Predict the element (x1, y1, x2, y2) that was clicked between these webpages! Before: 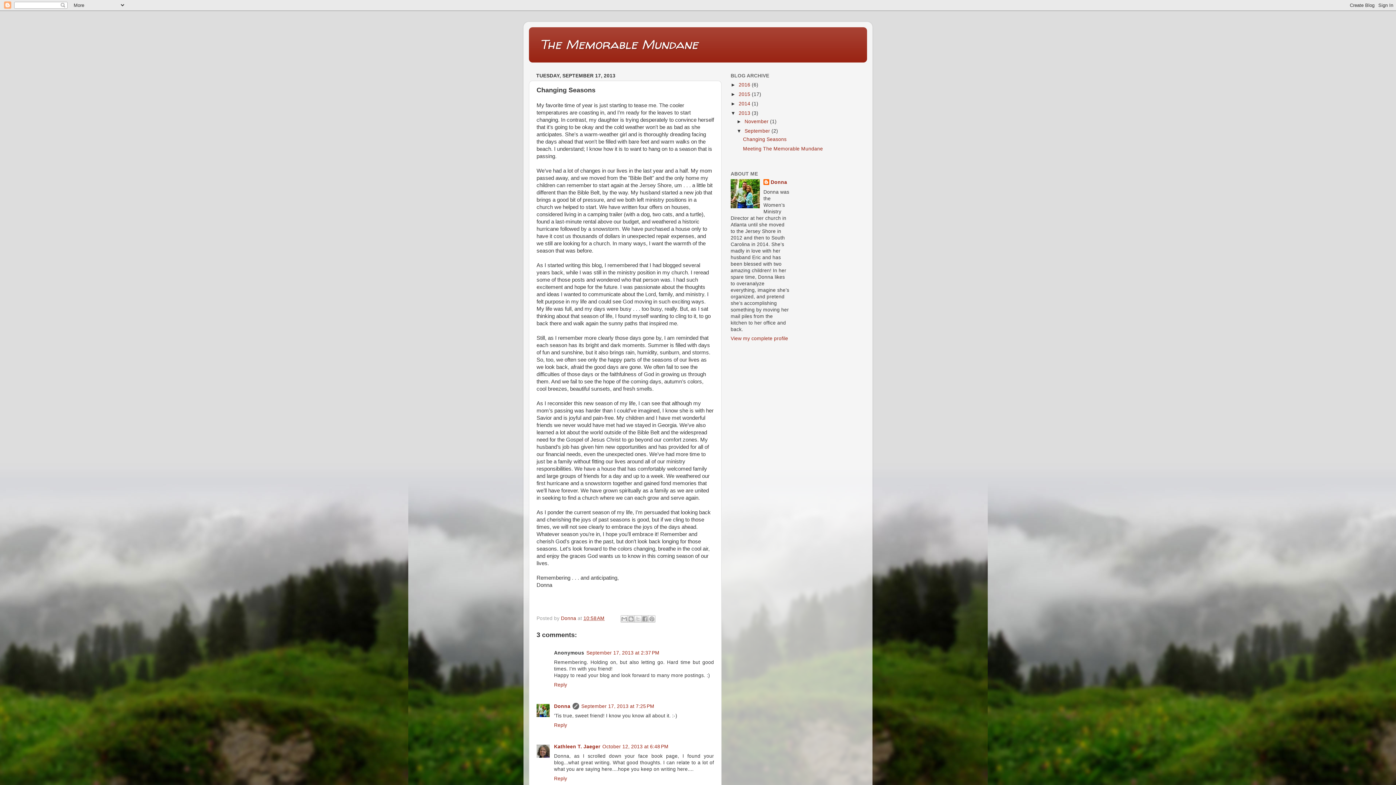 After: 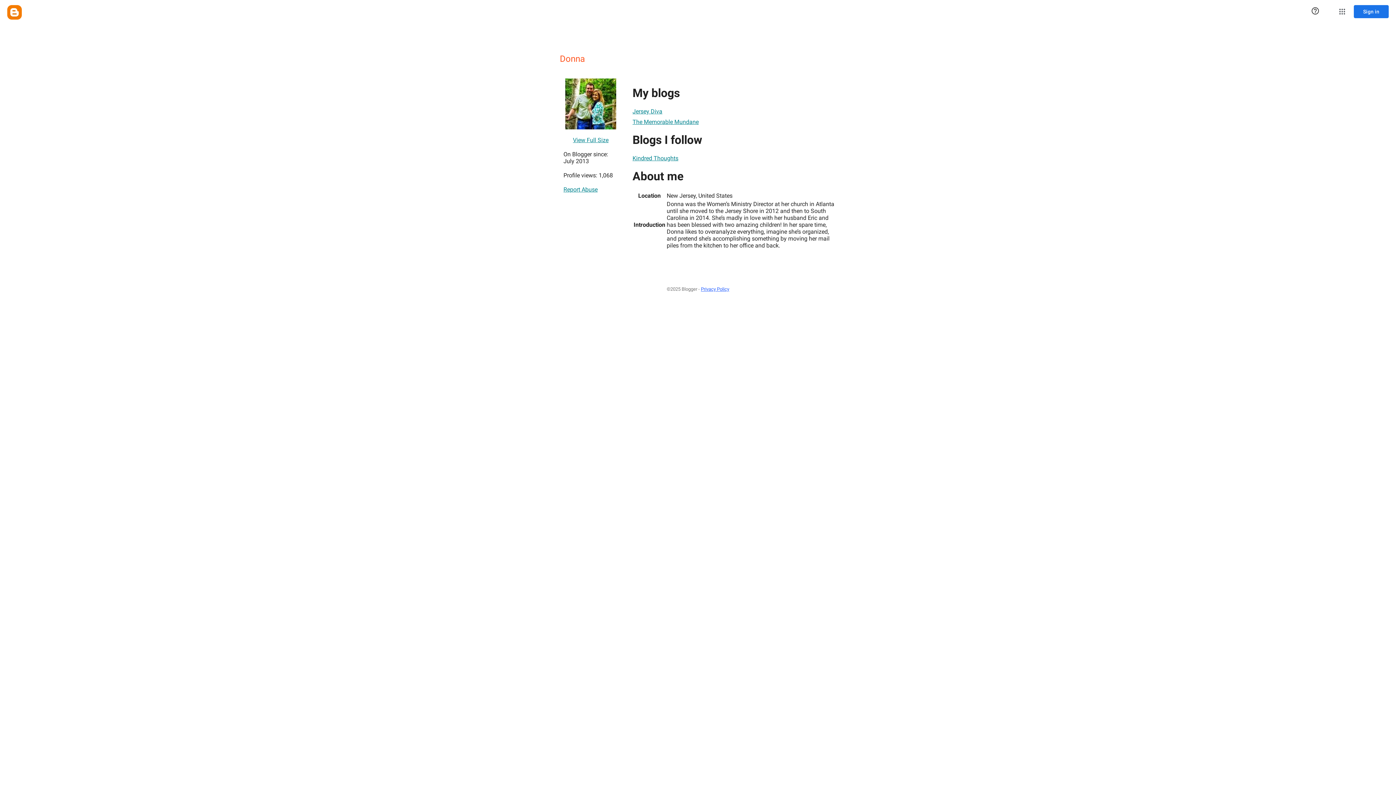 Action: bbox: (554, 704, 570, 709) label: Donna